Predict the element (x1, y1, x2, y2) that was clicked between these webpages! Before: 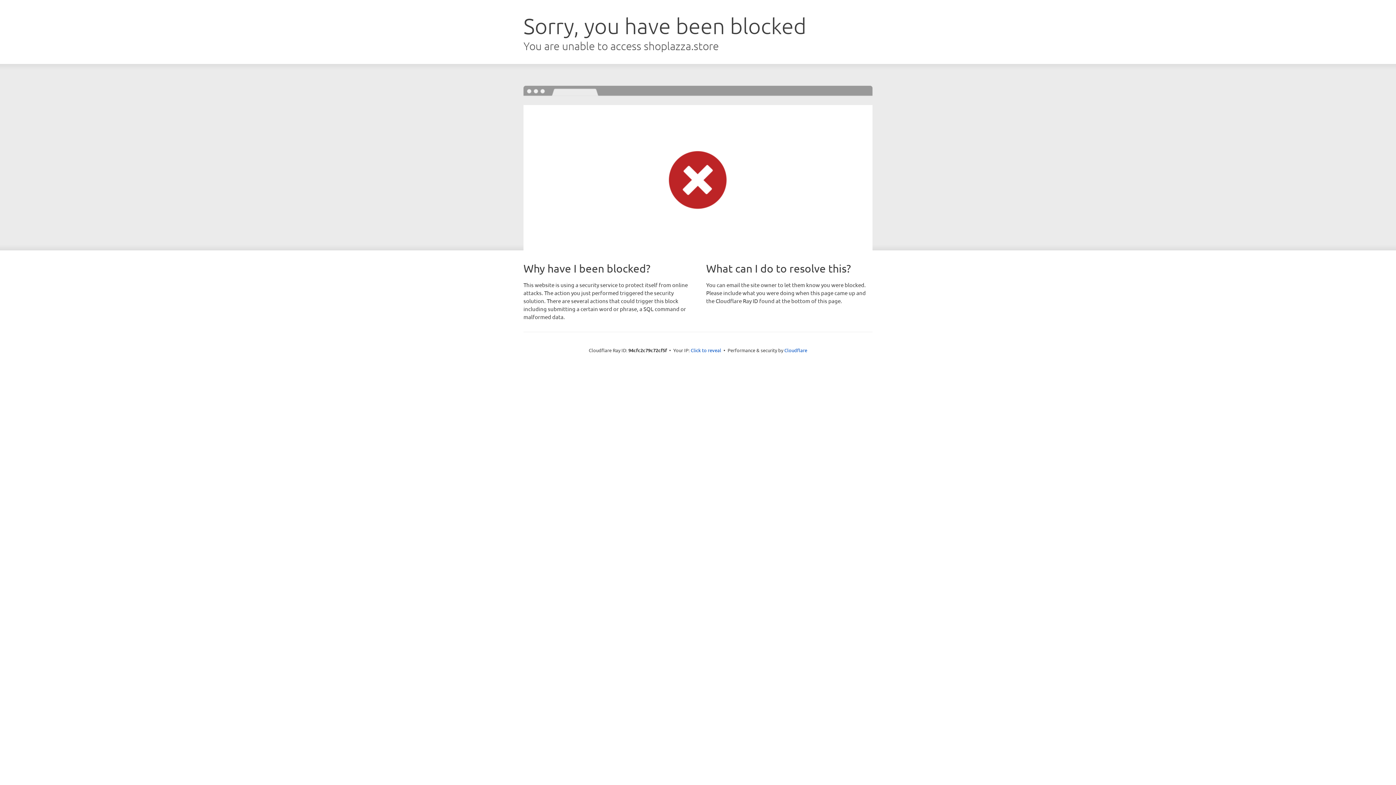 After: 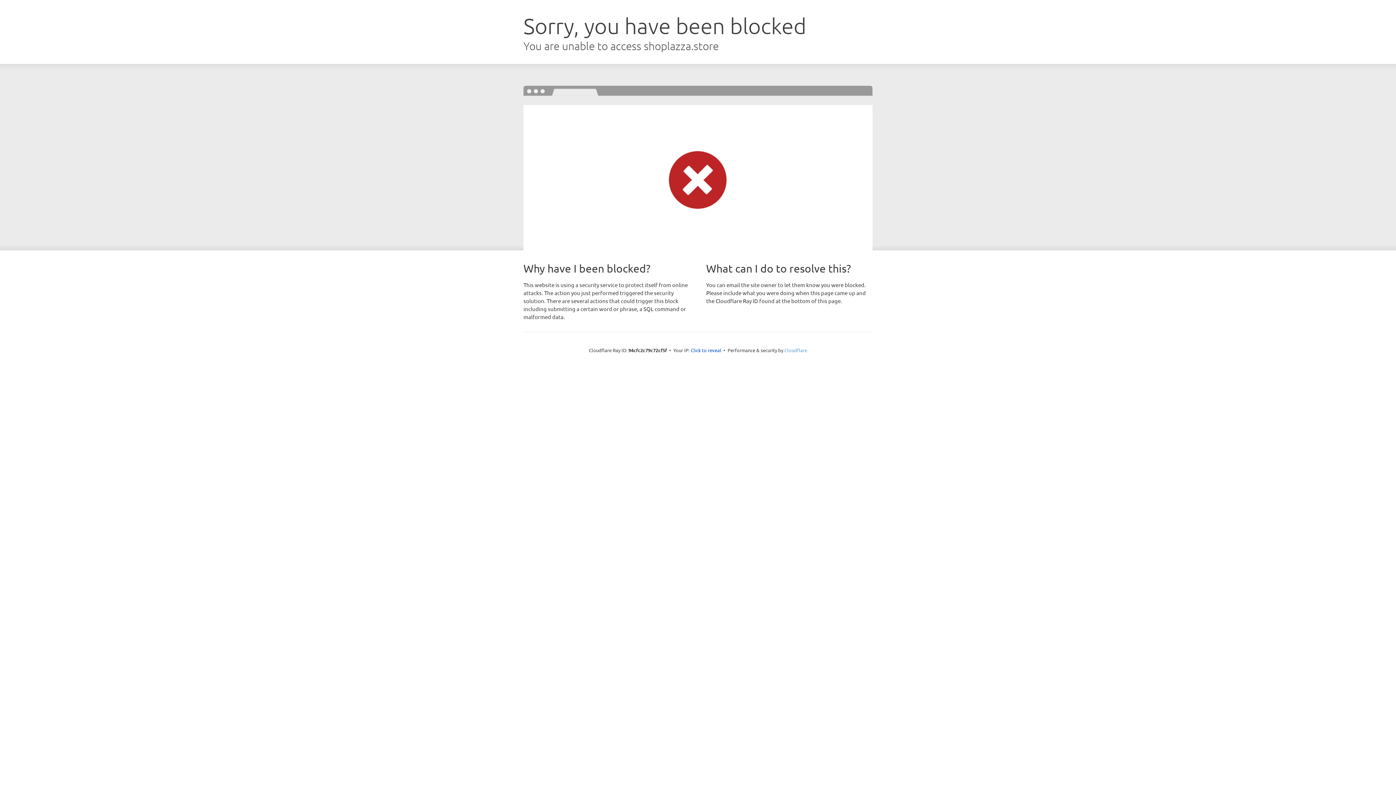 Action: label: Cloudflare bbox: (784, 347, 807, 353)